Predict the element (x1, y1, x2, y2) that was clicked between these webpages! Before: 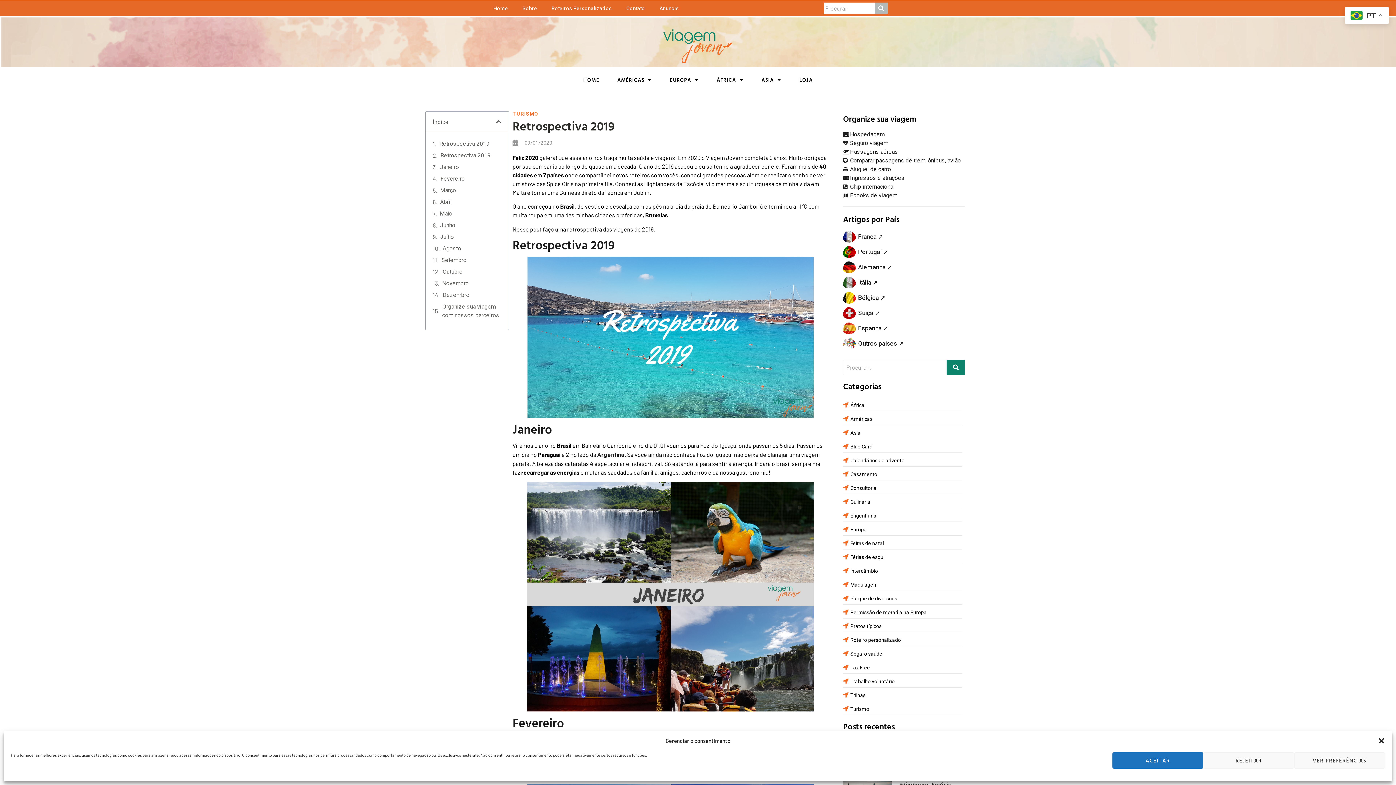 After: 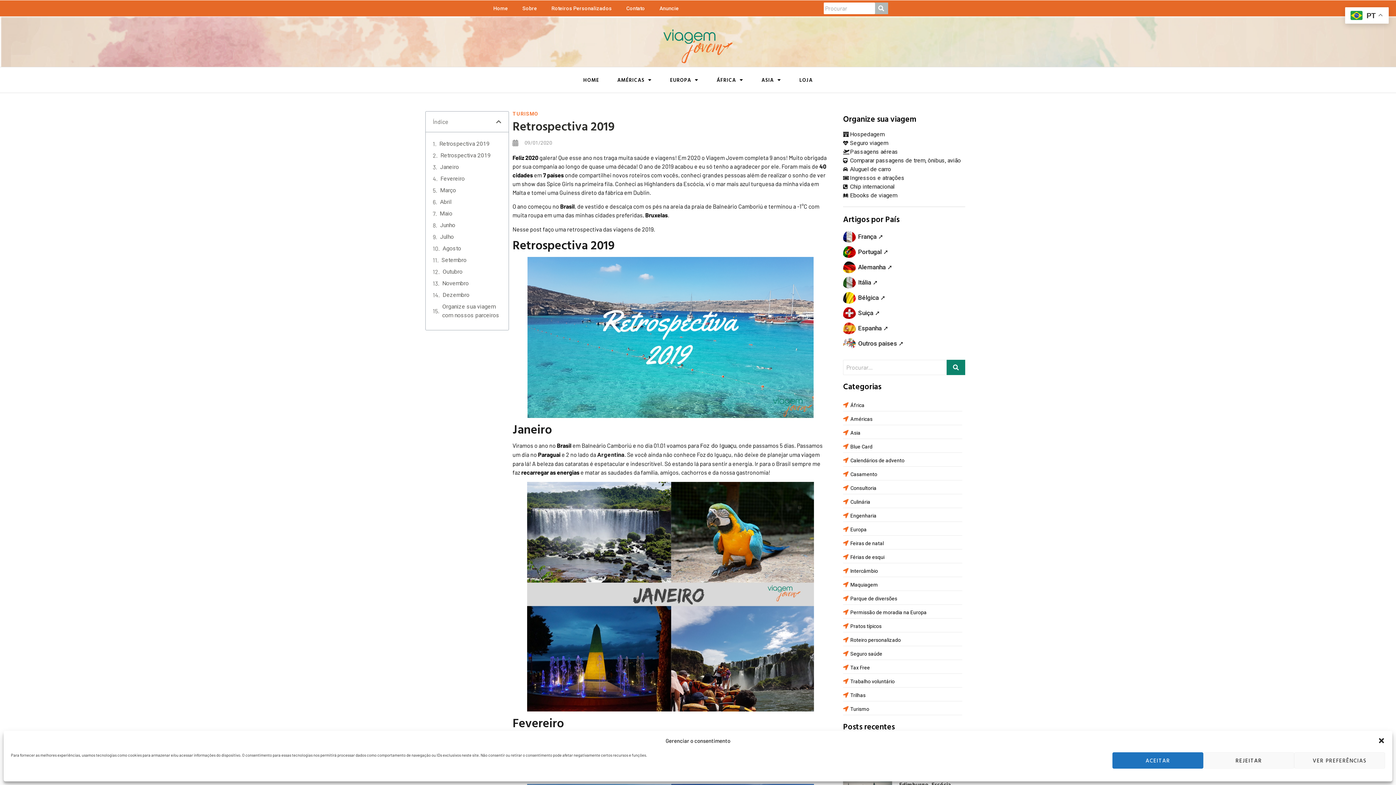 Action: label: Calendários de advento bbox: (843, 455, 962, 467)